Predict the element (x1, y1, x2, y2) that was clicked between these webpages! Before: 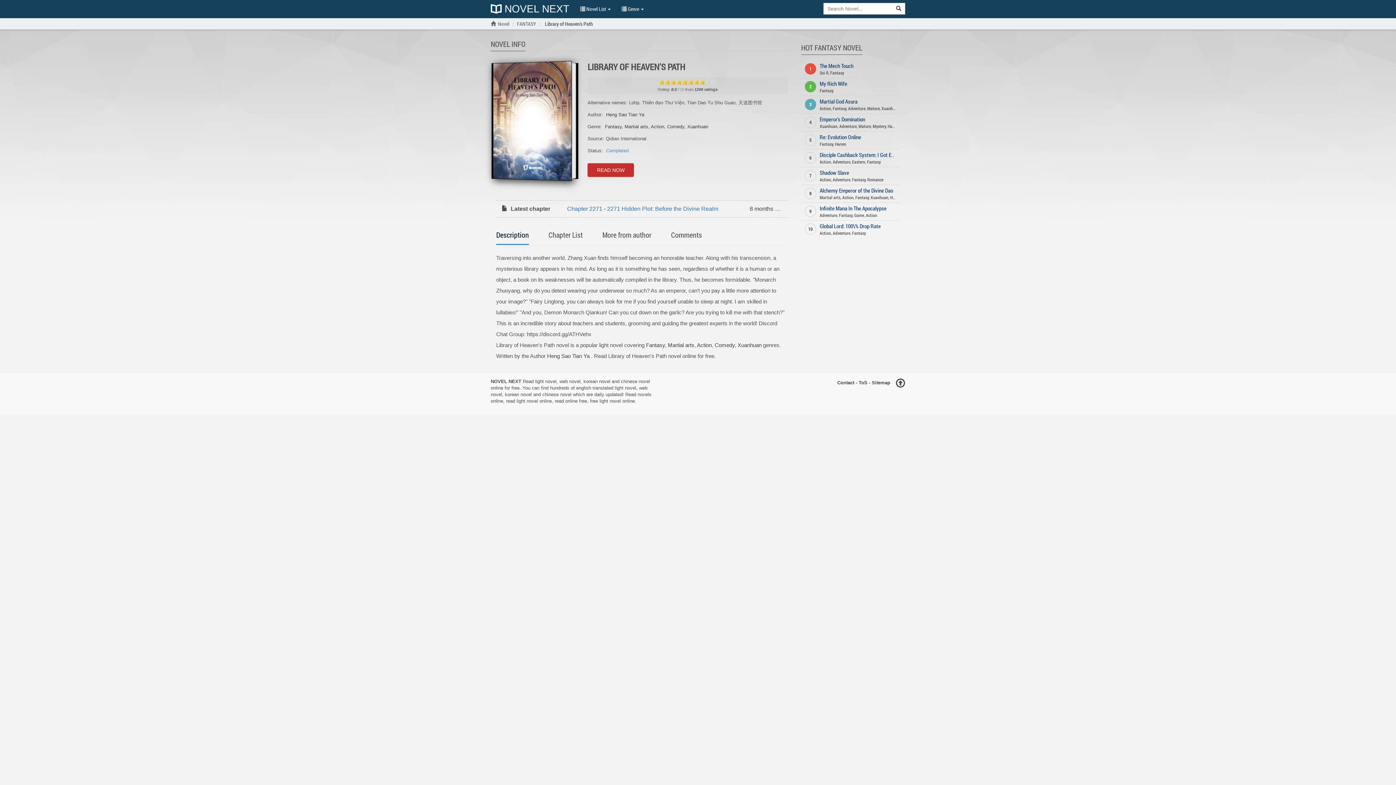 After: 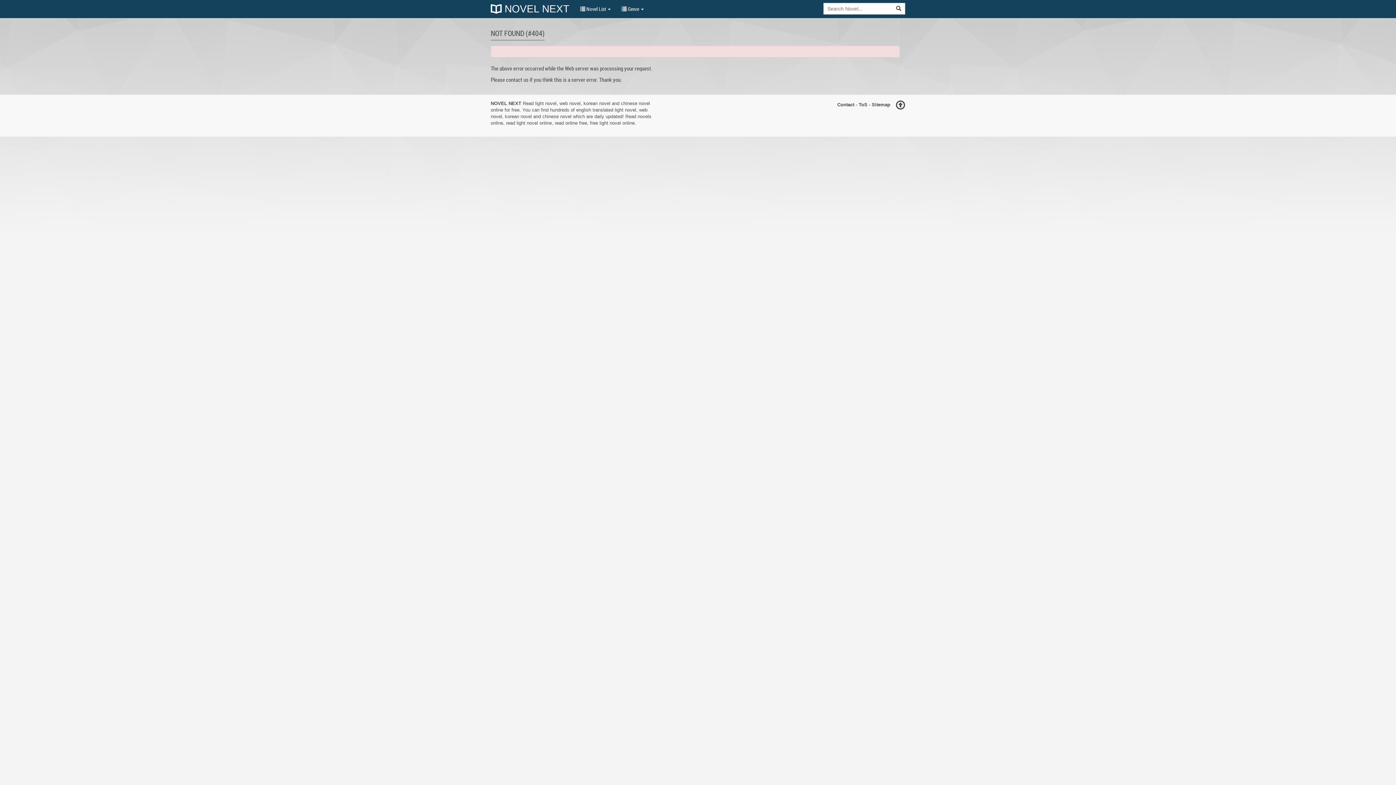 Action: label: Search Novel bbox: (892, 2, 905, 14)